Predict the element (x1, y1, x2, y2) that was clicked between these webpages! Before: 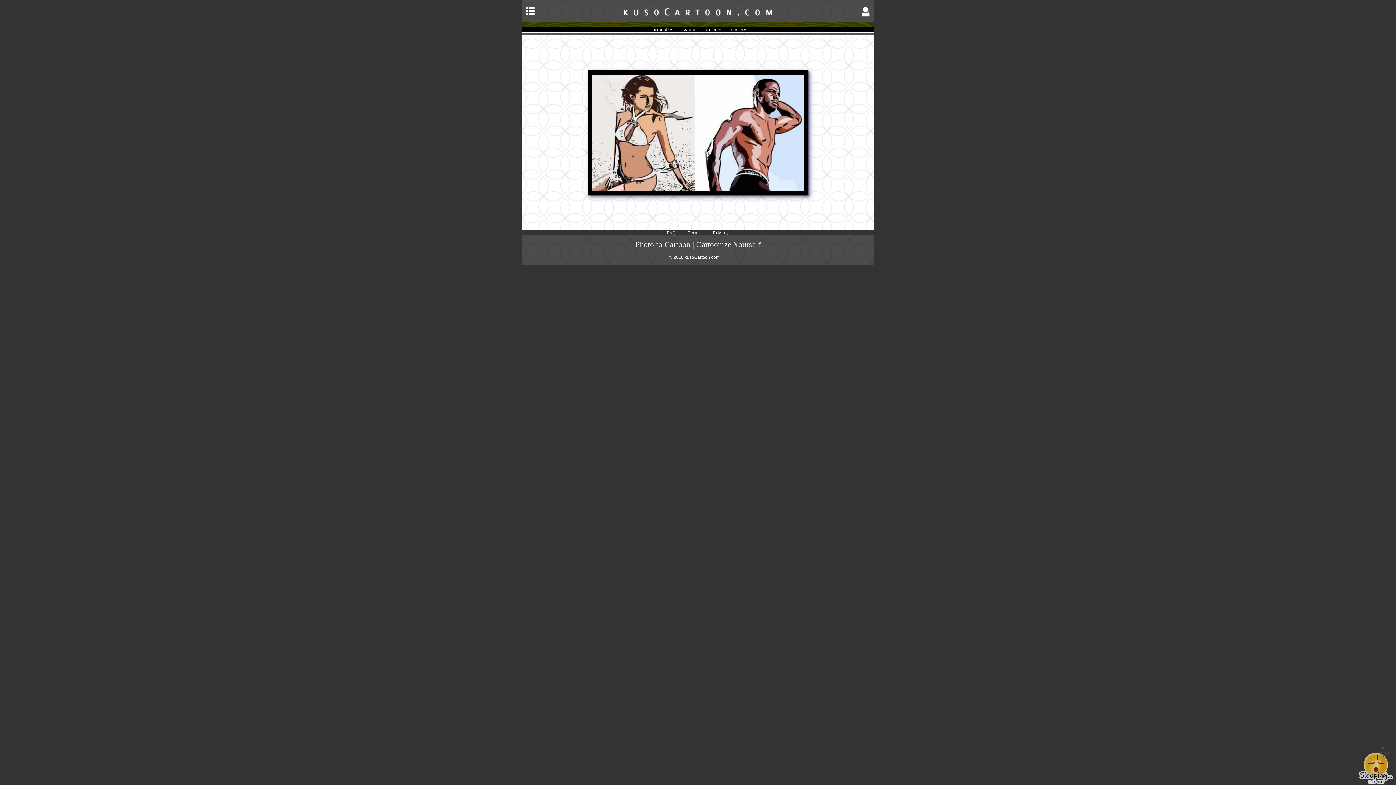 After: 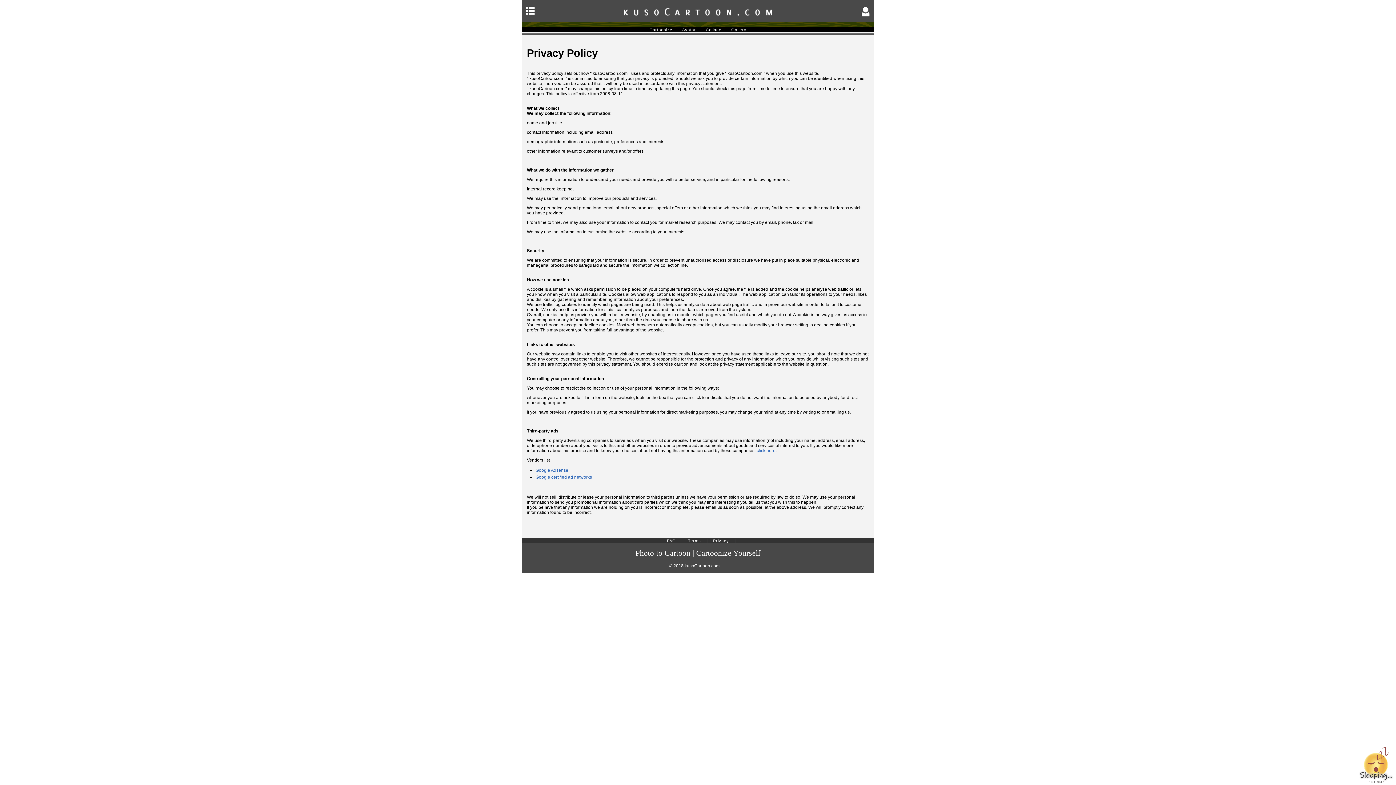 Action: bbox: (708, 230, 733, 234) label: Privacy